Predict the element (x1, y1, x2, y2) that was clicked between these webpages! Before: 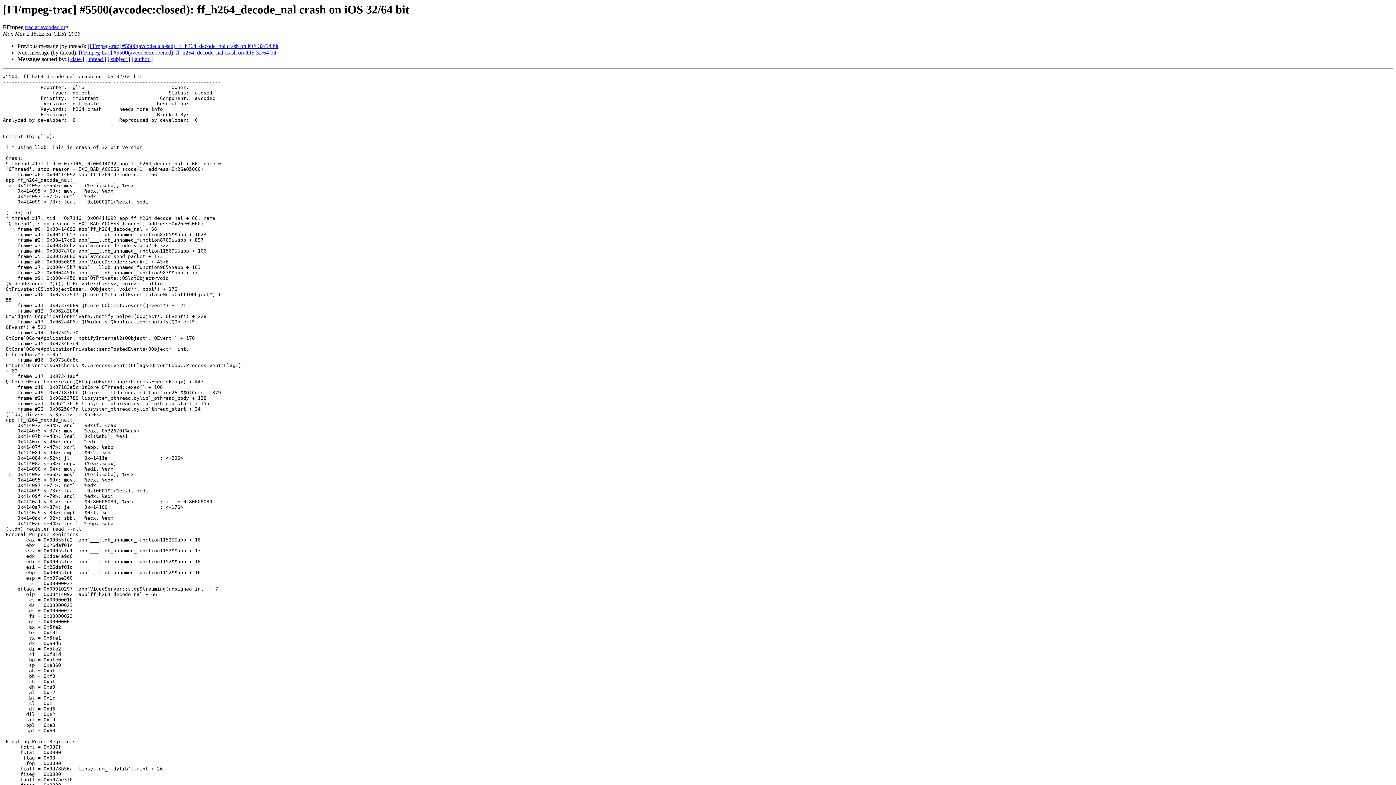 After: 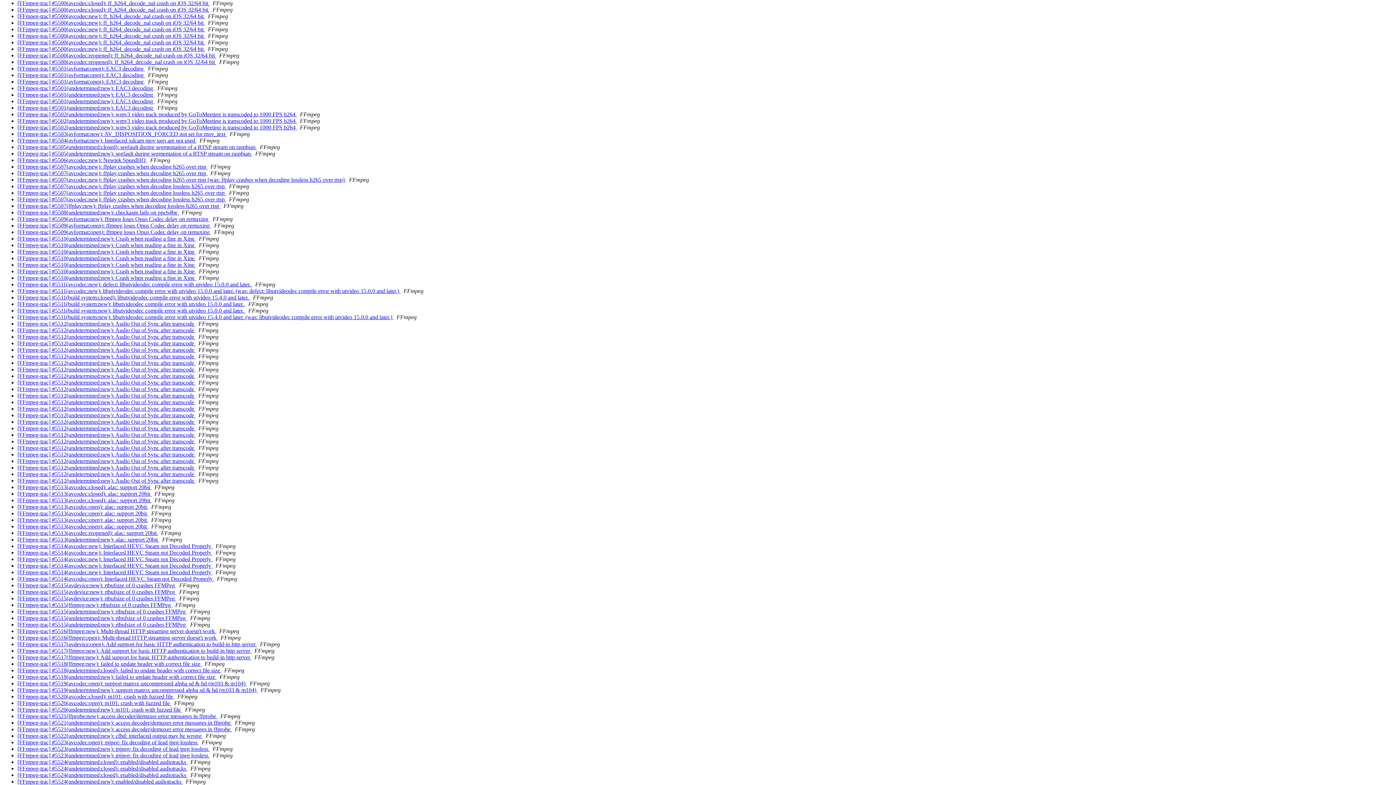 Action: label: [ subject ] bbox: (107, 56, 130, 62)